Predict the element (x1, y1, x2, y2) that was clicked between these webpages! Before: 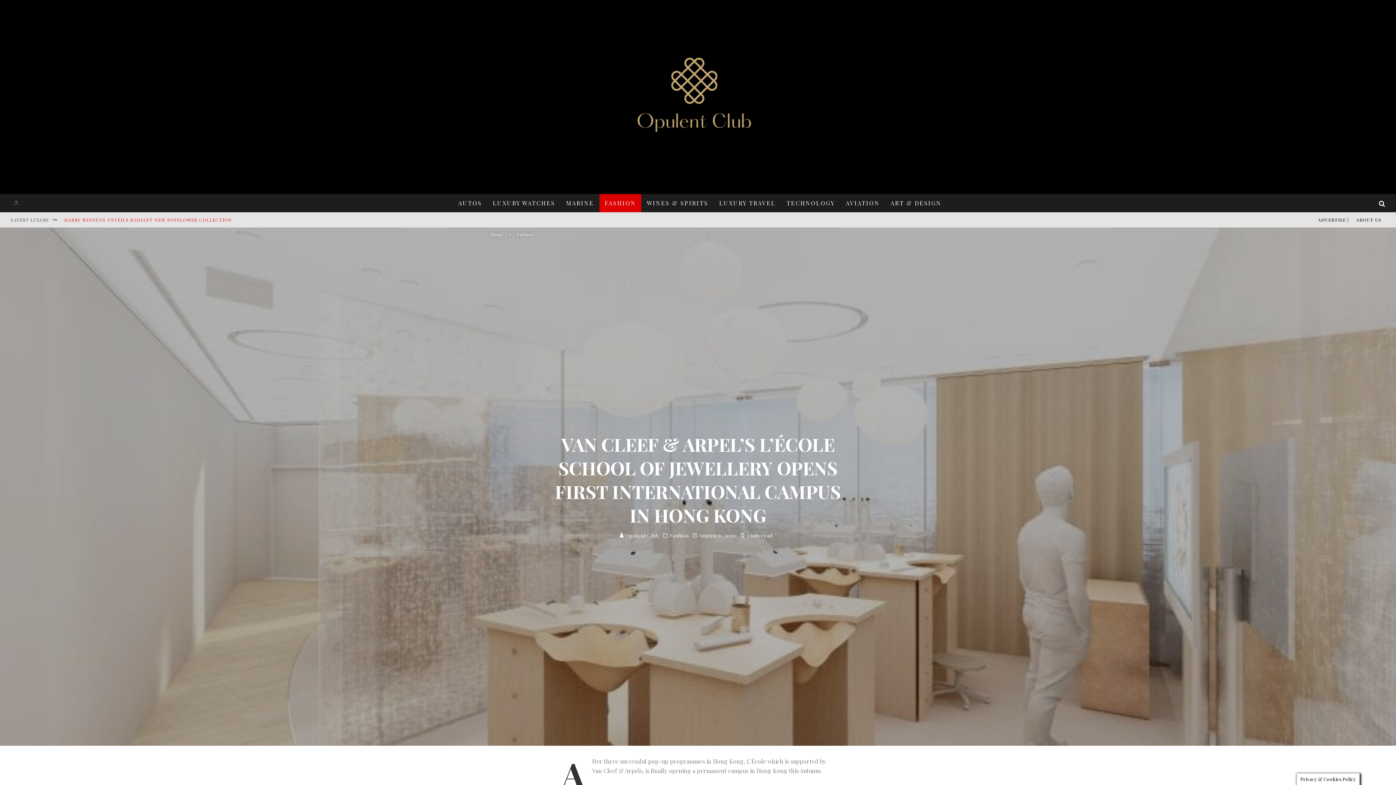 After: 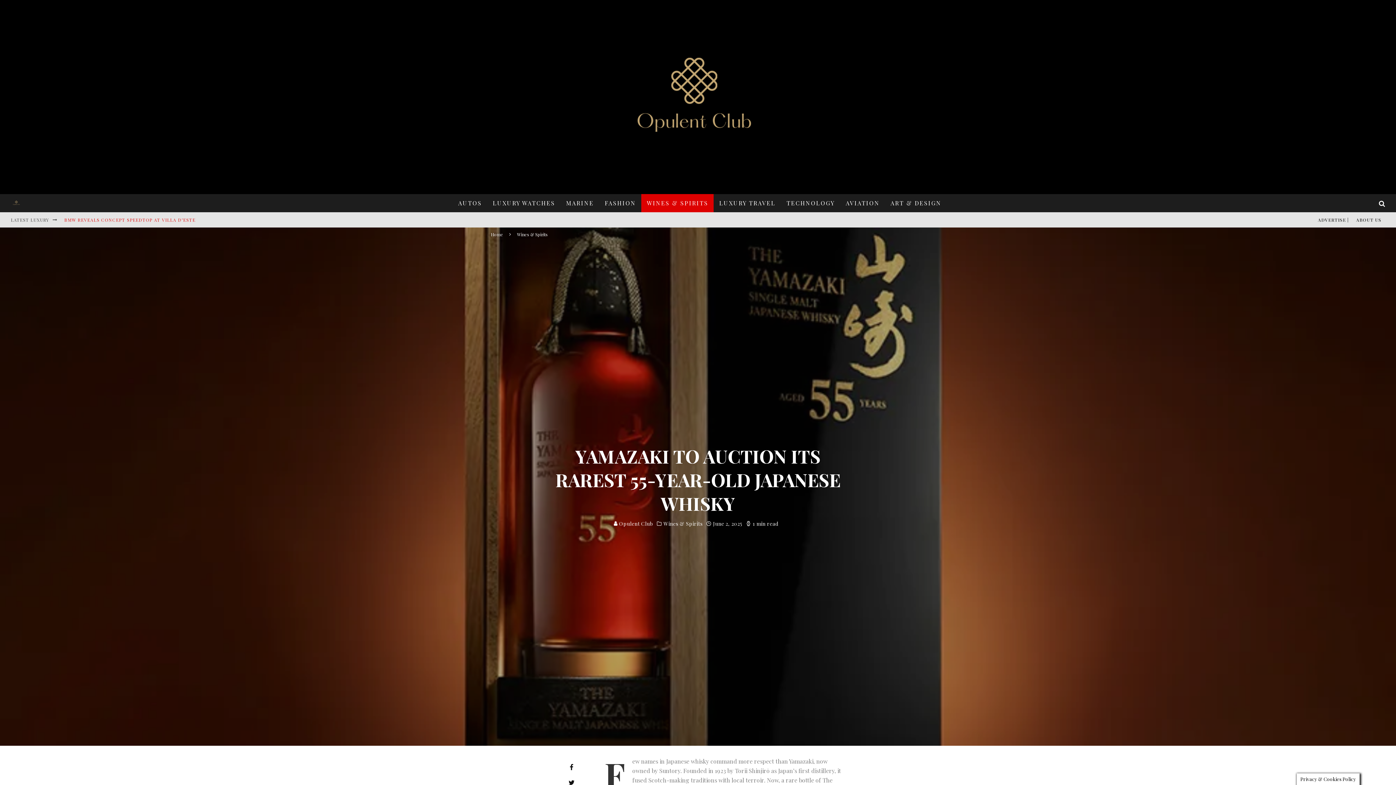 Action: bbox: (64, 217, 233, 222) label: YAMAZAKI TO AUCTION ITS RAREST 55-YEAR-OLD JAPANESE WHISKY